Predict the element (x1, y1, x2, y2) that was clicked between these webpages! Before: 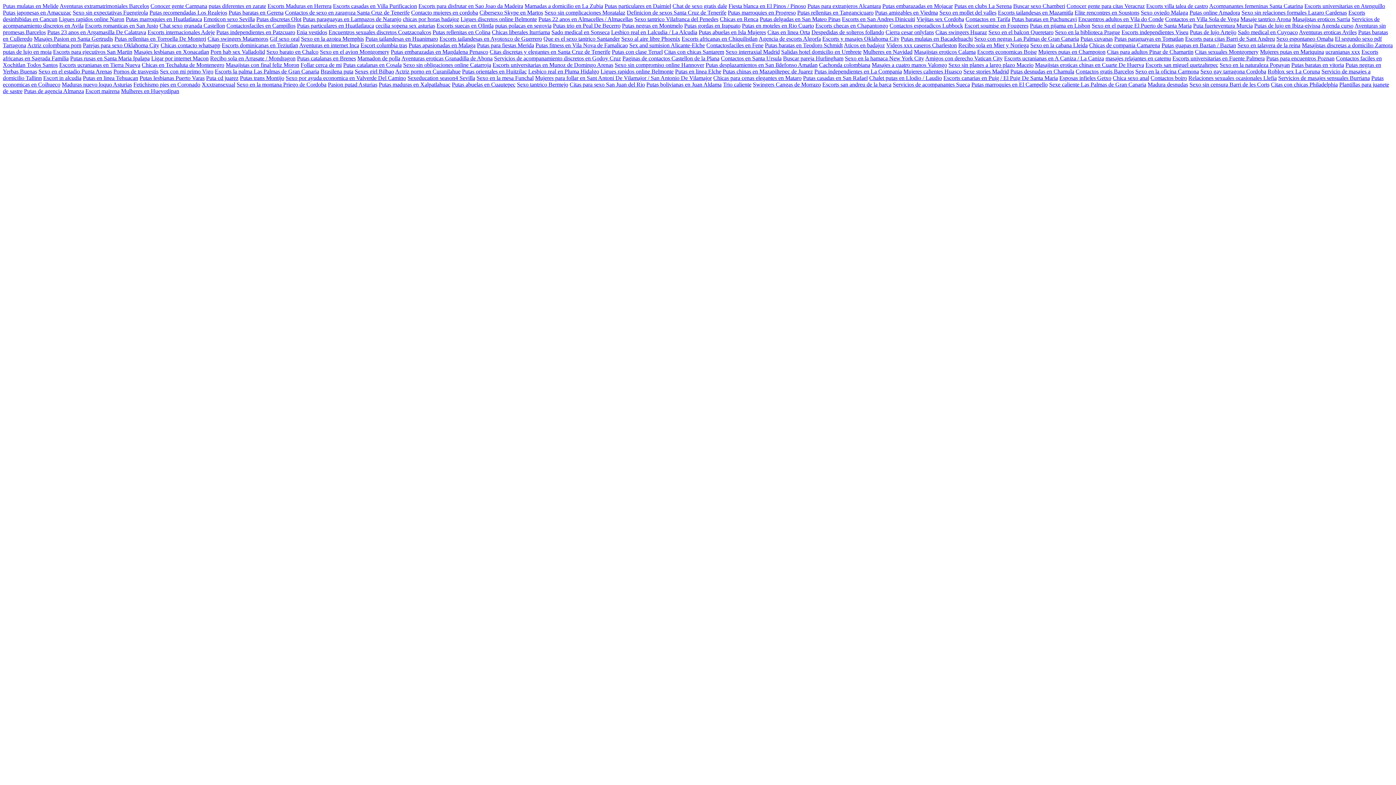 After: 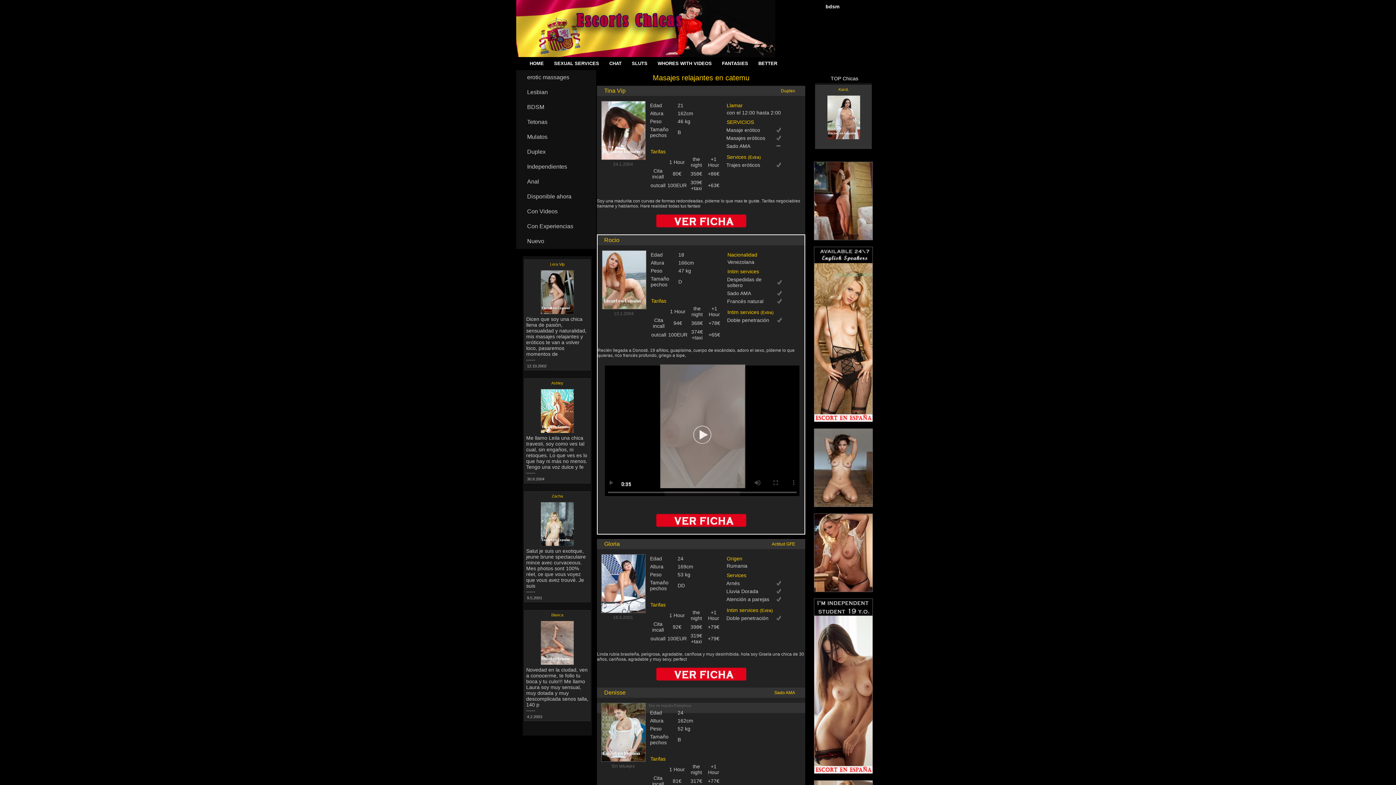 Action: bbox: (1105, 55, 1171, 61) label: masajes relajantes en catemu